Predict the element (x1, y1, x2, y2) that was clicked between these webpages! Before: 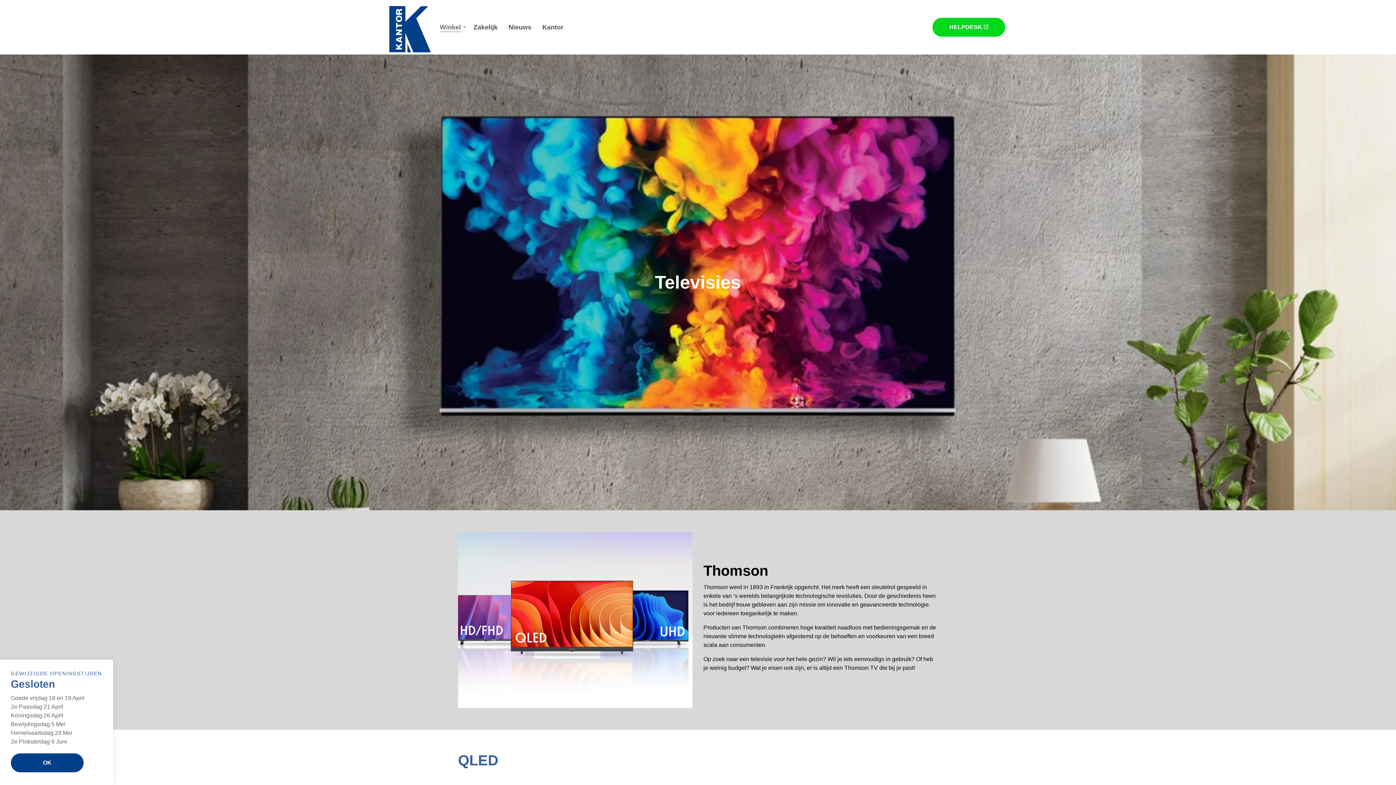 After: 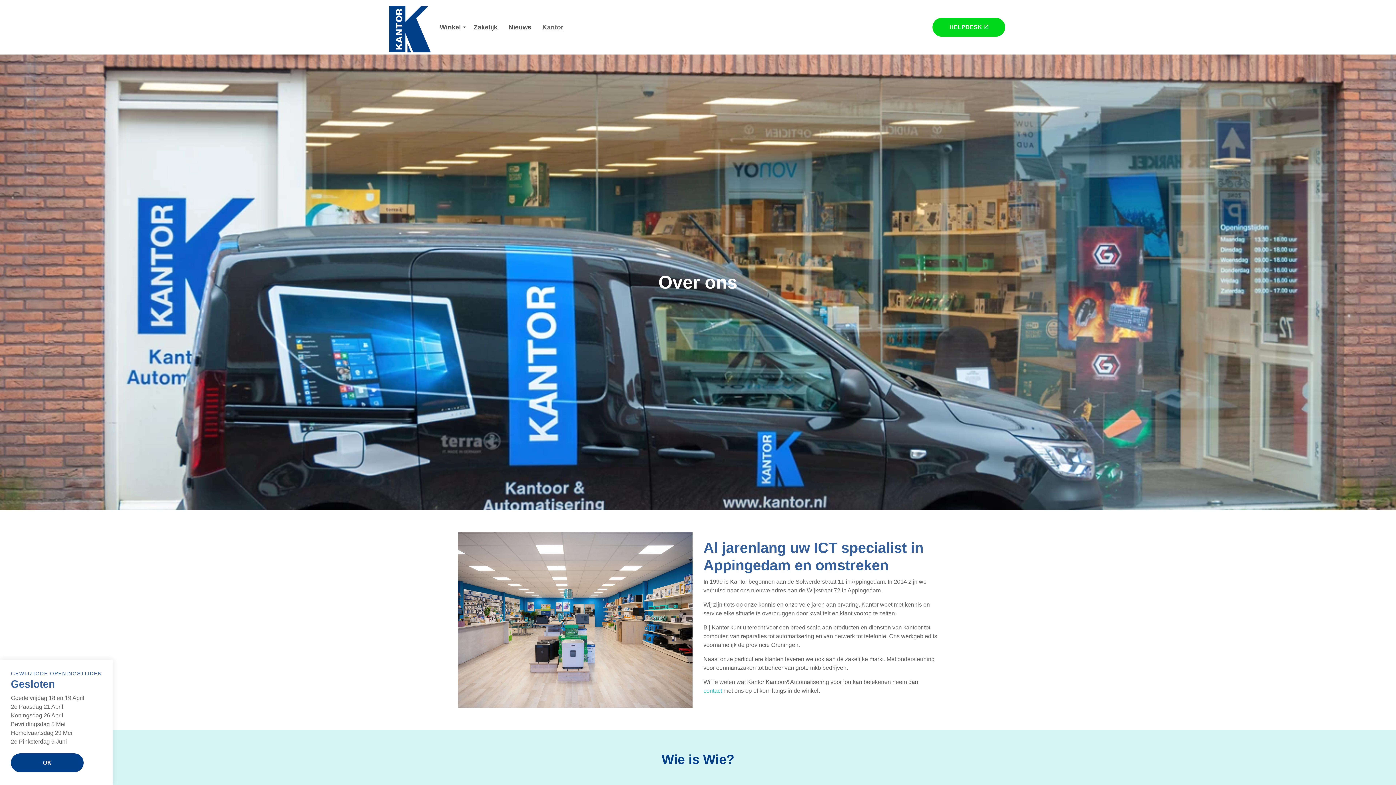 Action: label: Kantor bbox: (536, 0, 568, 54)